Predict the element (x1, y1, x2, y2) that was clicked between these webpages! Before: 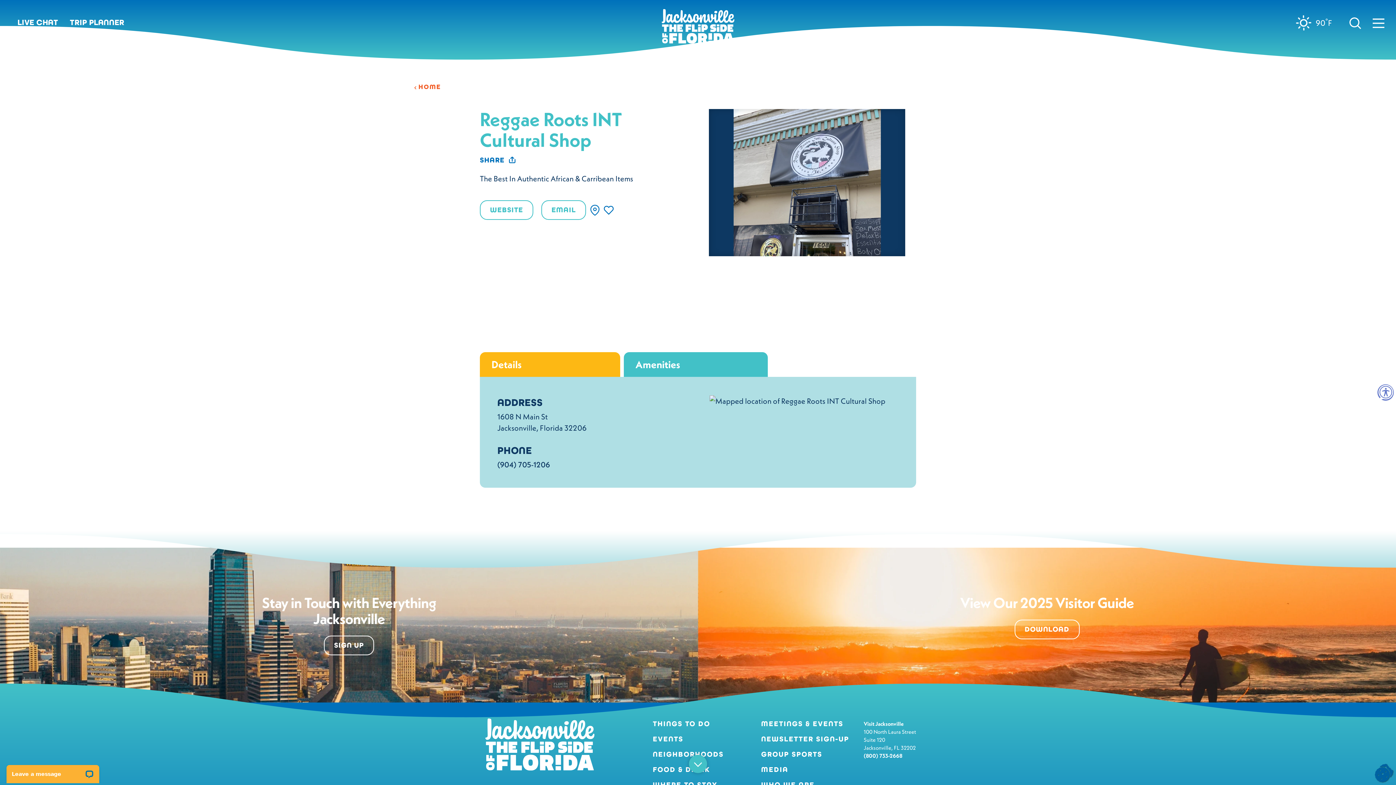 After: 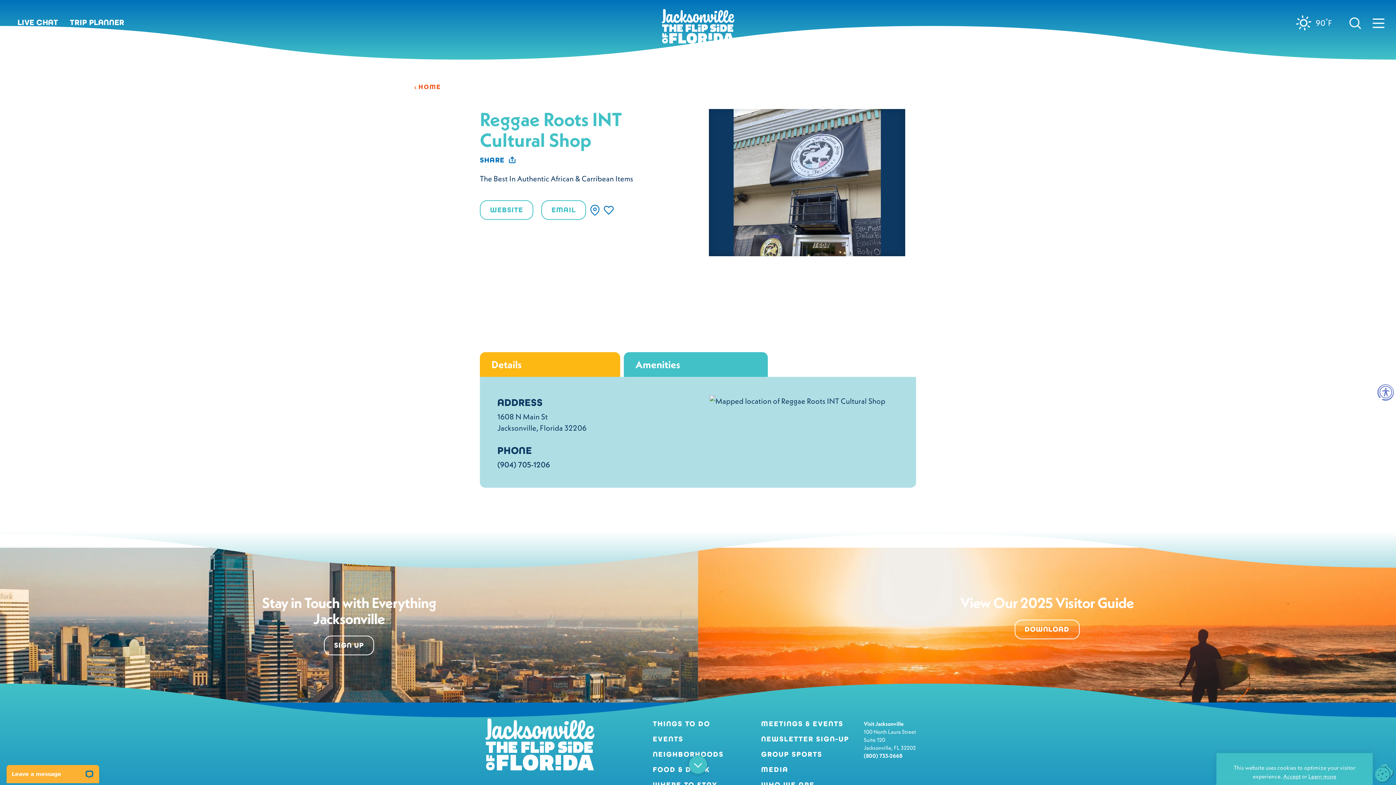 Action: bbox: (1375, 764, 1393, 782)